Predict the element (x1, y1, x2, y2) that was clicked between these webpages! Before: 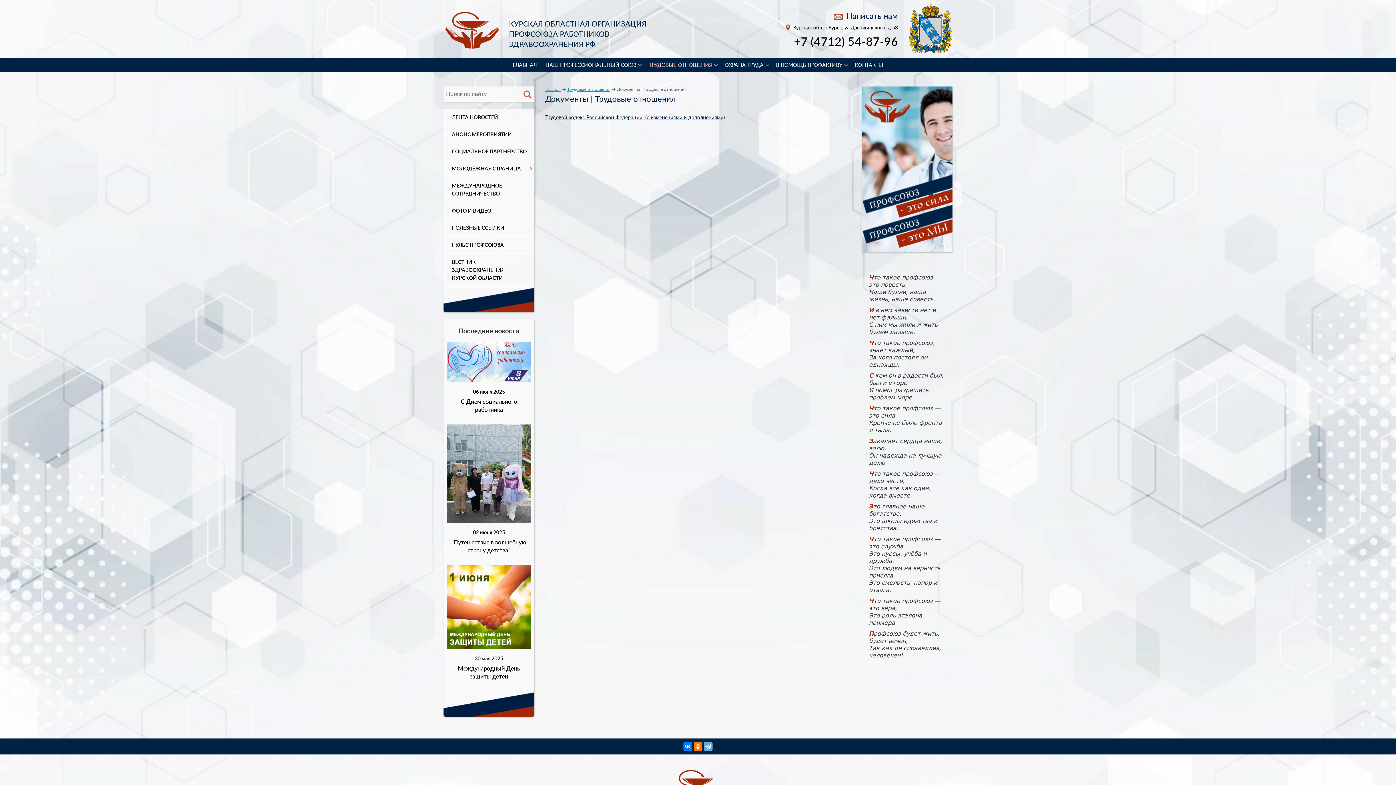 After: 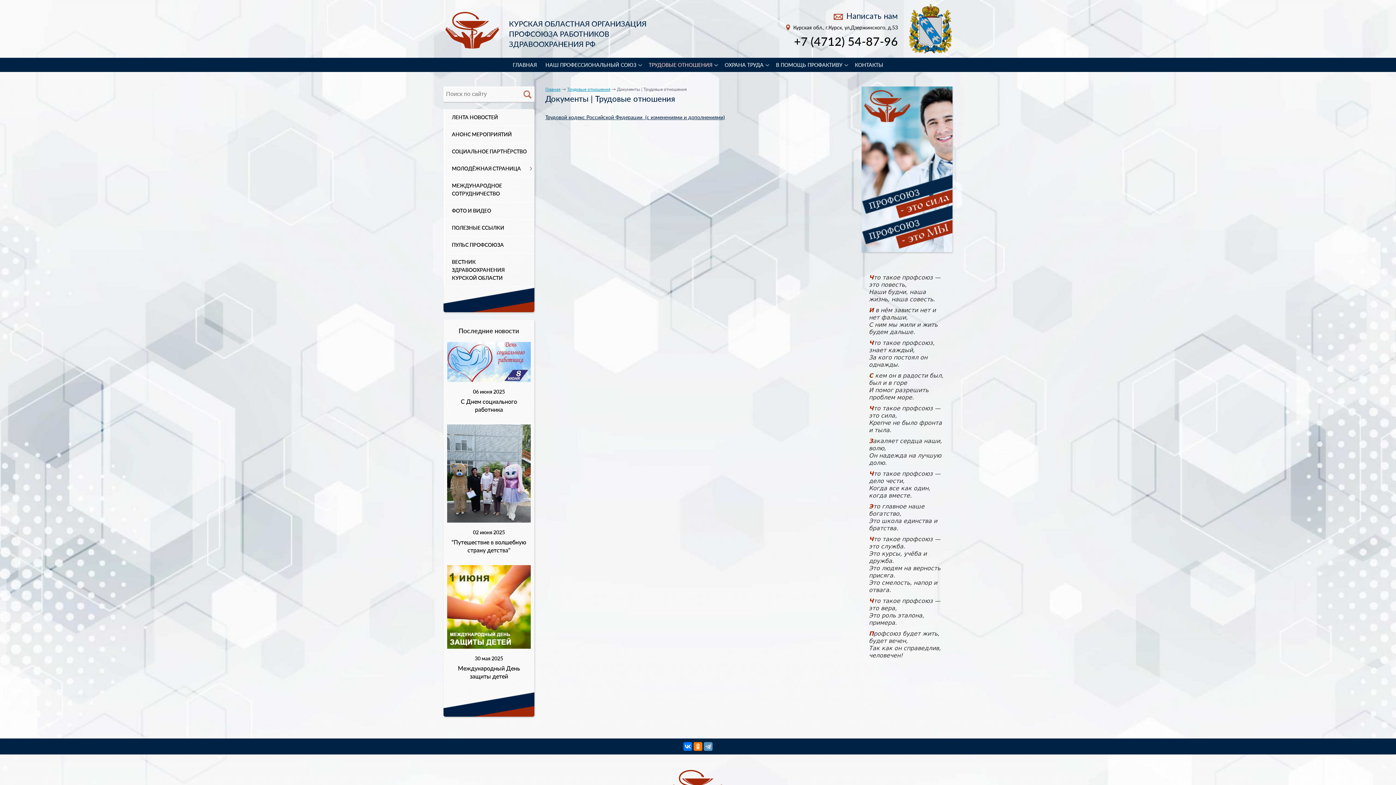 Action: bbox: (704, 742, 712, 751)